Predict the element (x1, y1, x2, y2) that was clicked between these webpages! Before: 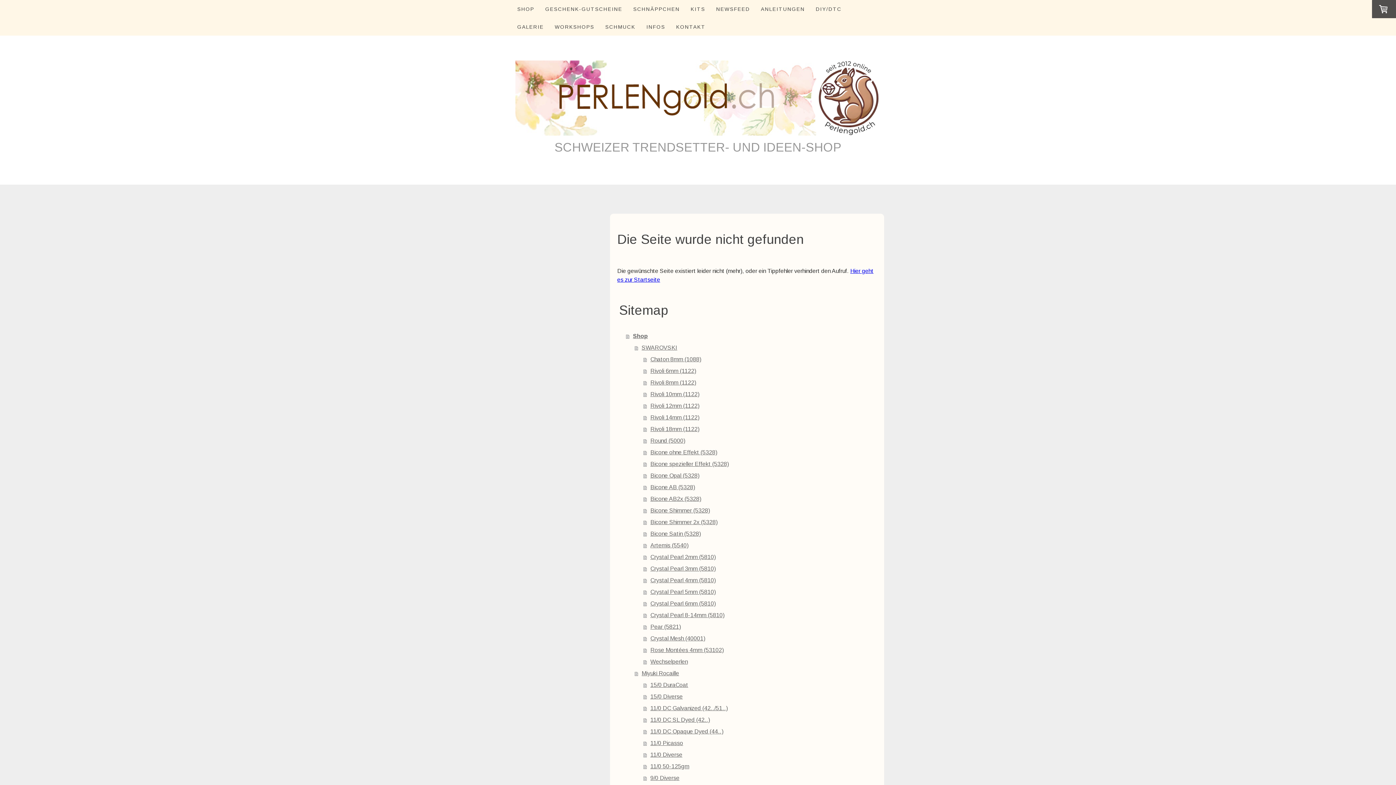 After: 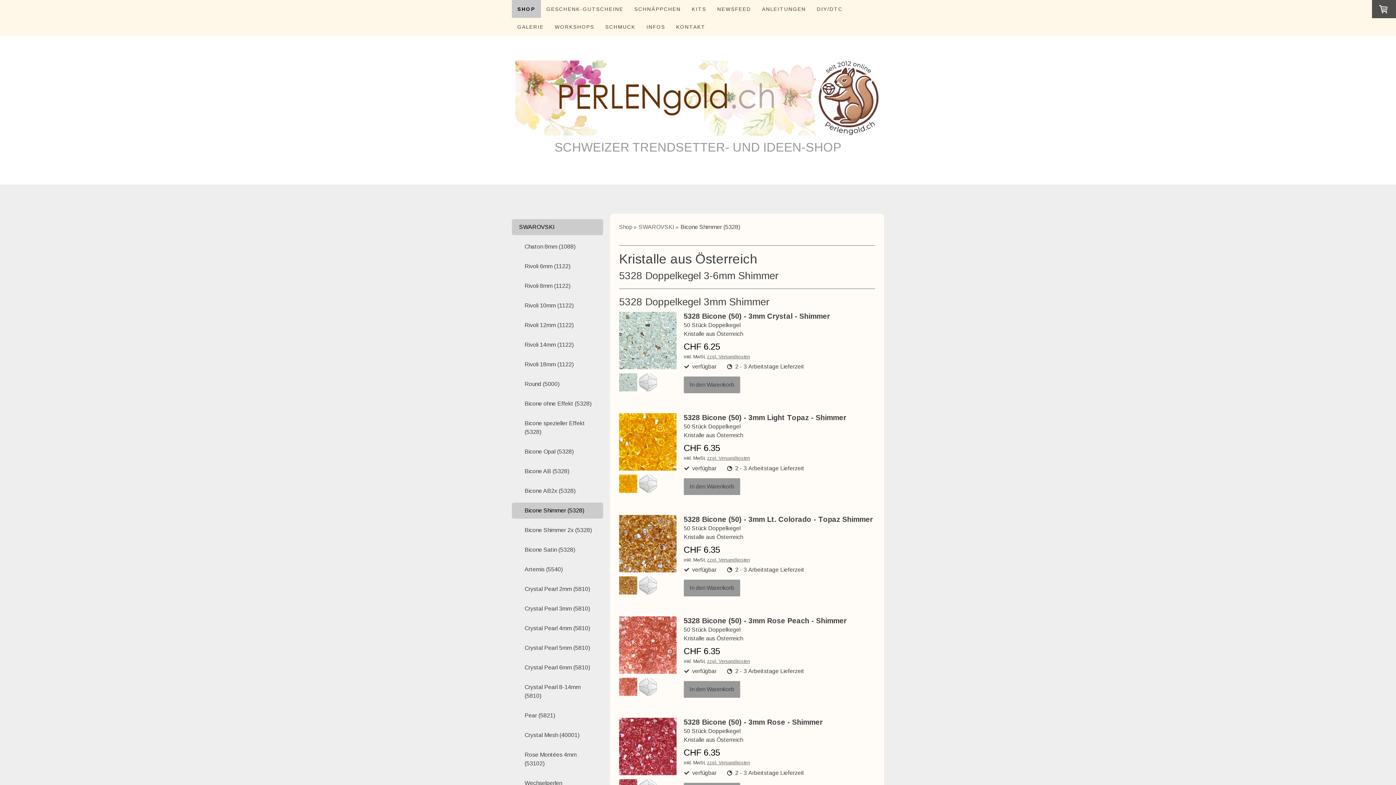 Action: label: Bicone Shimmer (5328) bbox: (643, 505, 877, 516)